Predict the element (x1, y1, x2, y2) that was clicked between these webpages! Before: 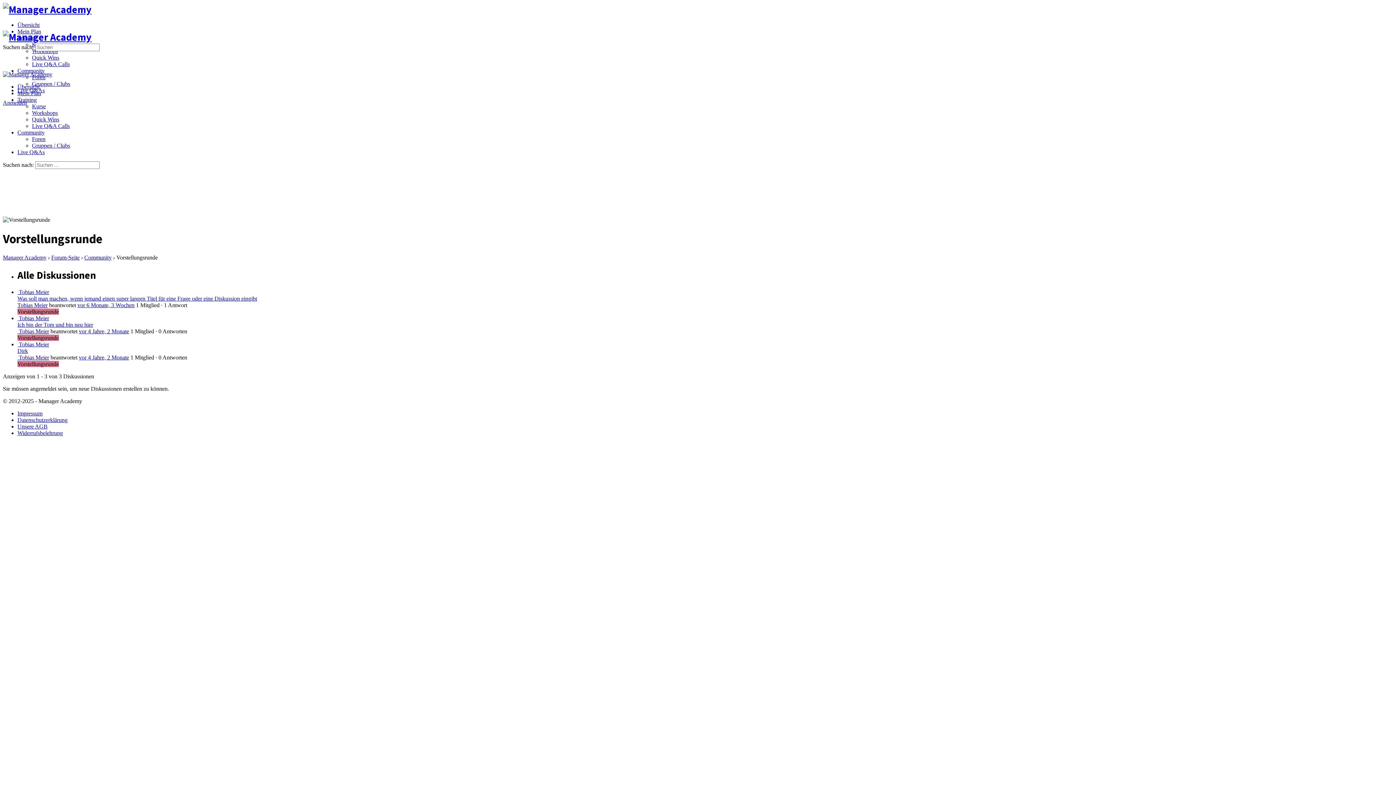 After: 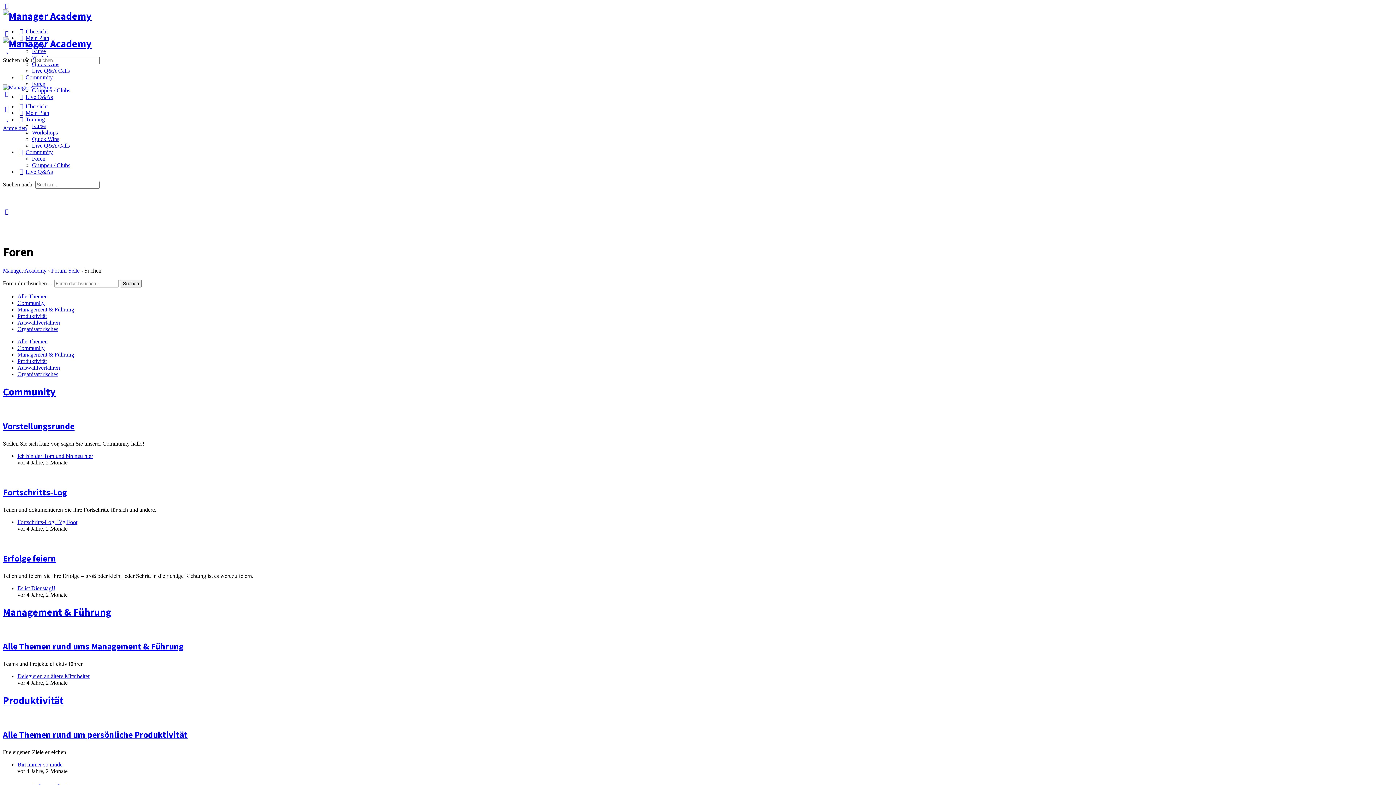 Action: label: Community bbox: (17, 129, 44, 135)